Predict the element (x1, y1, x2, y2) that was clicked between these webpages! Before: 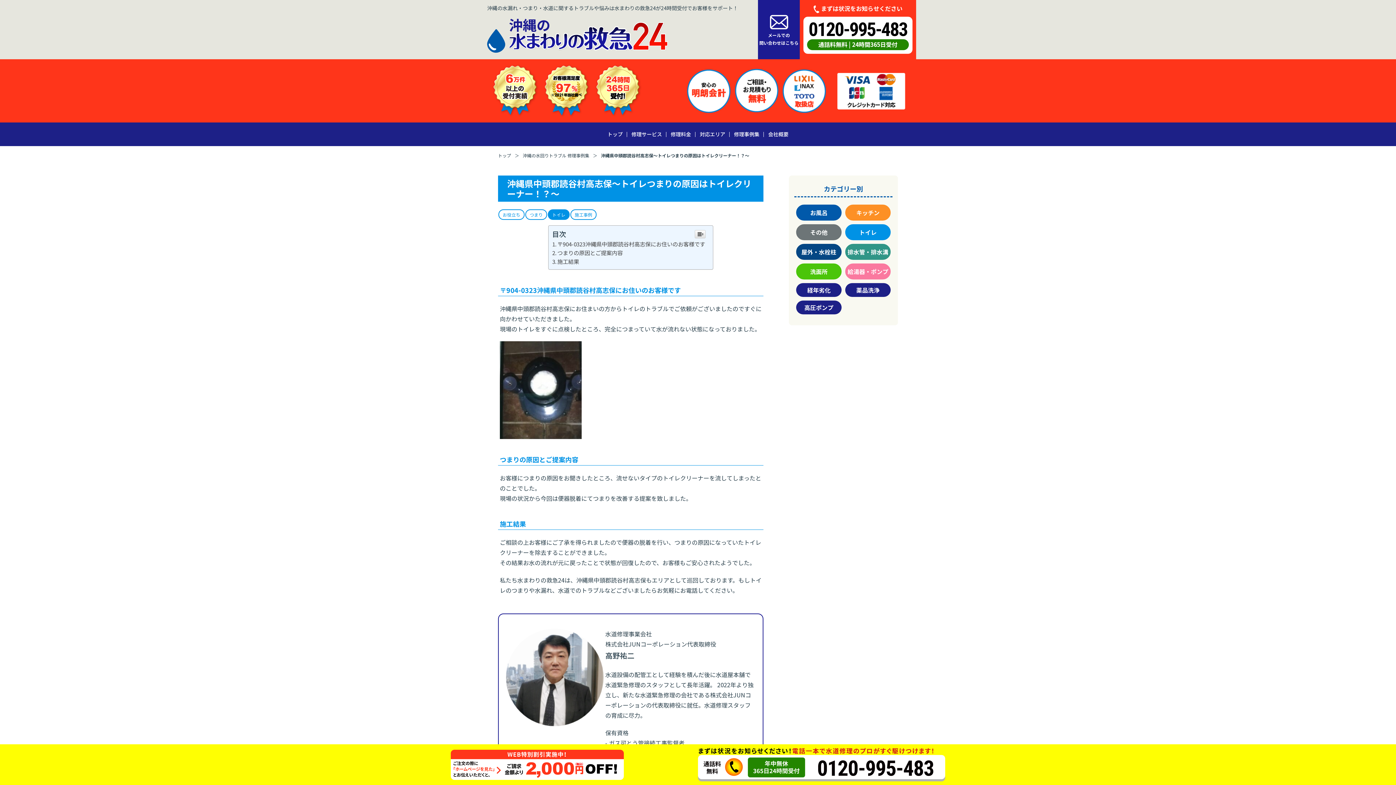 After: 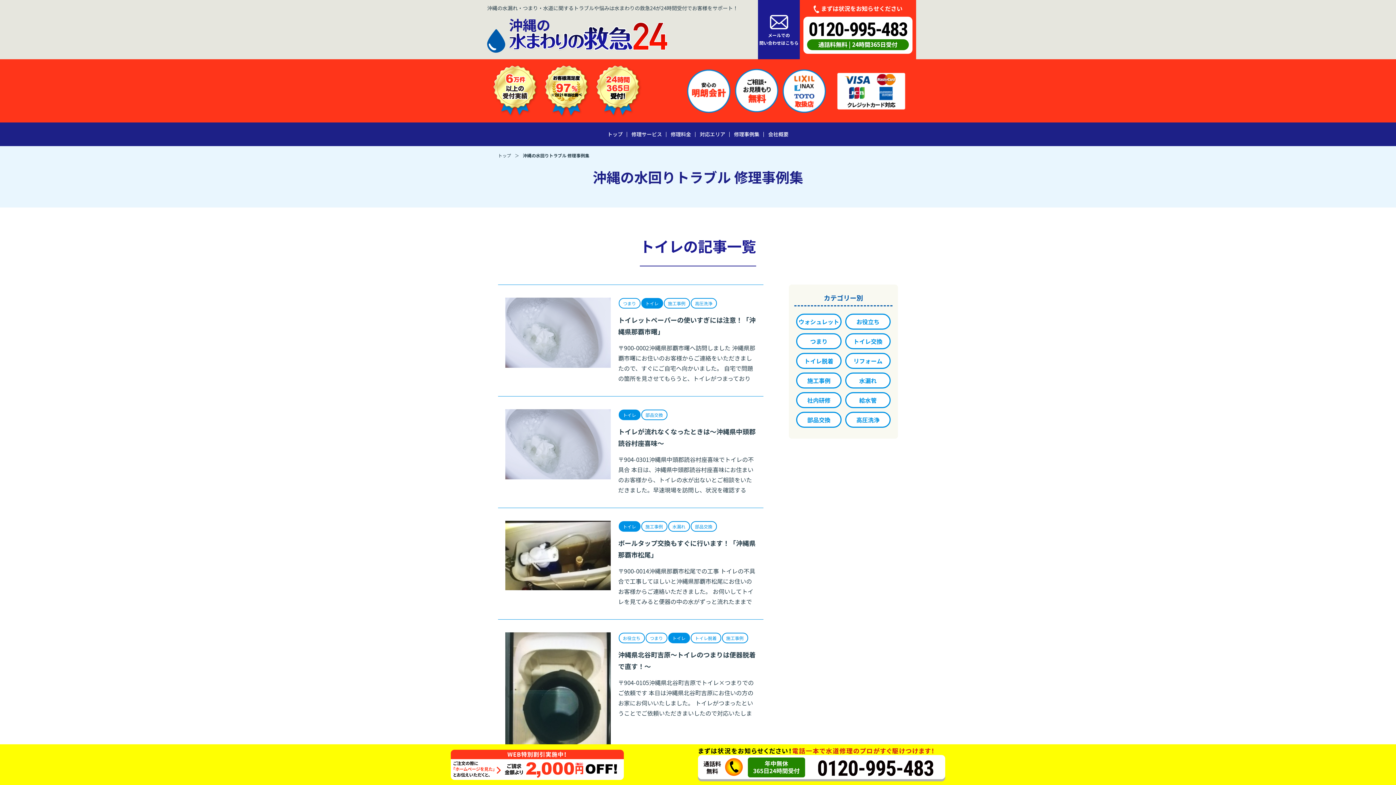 Action: label: トイレ bbox: (845, 224, 890, 240)